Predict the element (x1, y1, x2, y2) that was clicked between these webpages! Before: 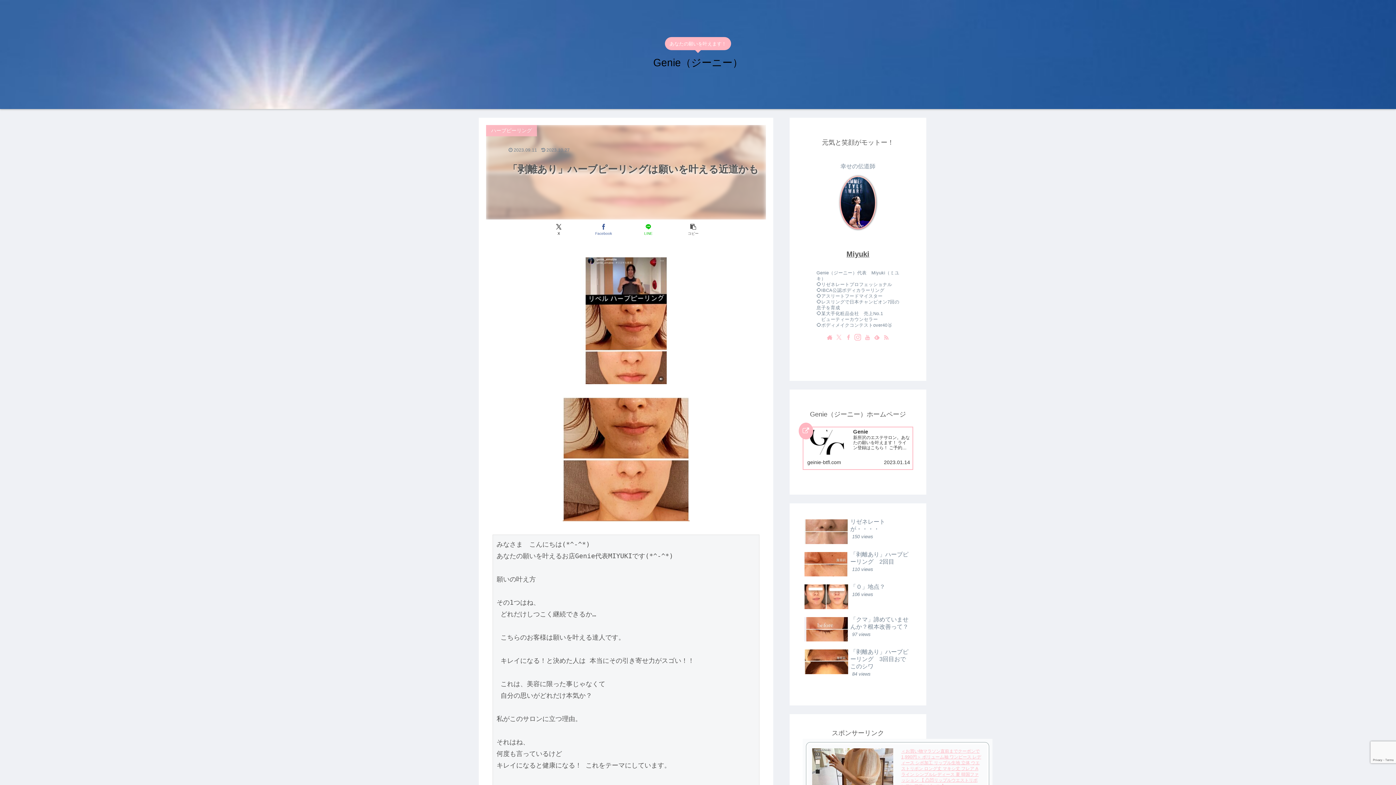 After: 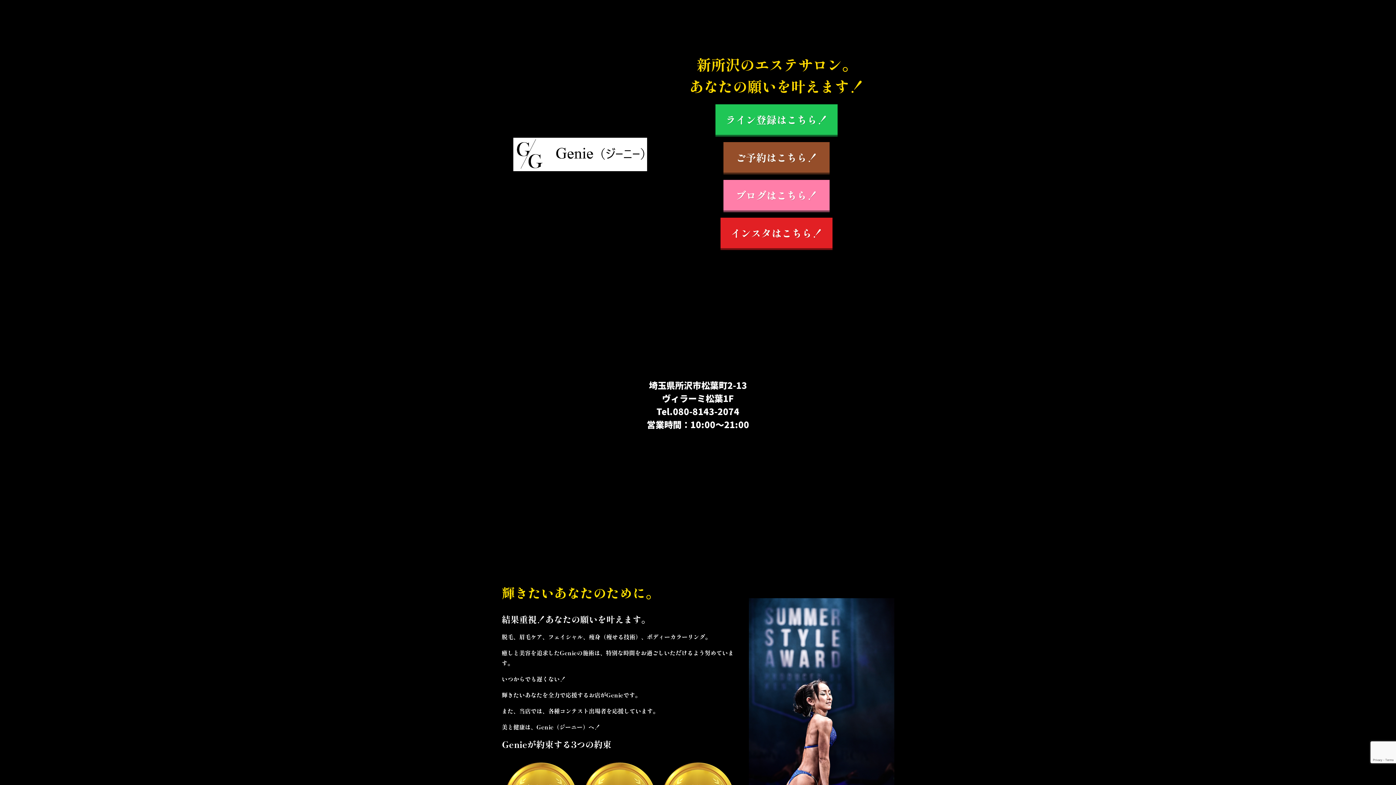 Action: bbox: (802, 426, 913, 470) label: Genie
新所沢のエステサロン。あなたの願いを叶えます！ ライン登録はこちら！ ご予約はこちら！ ブログはこちら！ インスタはこちら！ 埼玉県所沢市松葉町2-13ヴィラーミ松葉1FTel.080-8143-2074営業時間：10:00～21:00 輝...
geinie-btfl.com
2023.01.14